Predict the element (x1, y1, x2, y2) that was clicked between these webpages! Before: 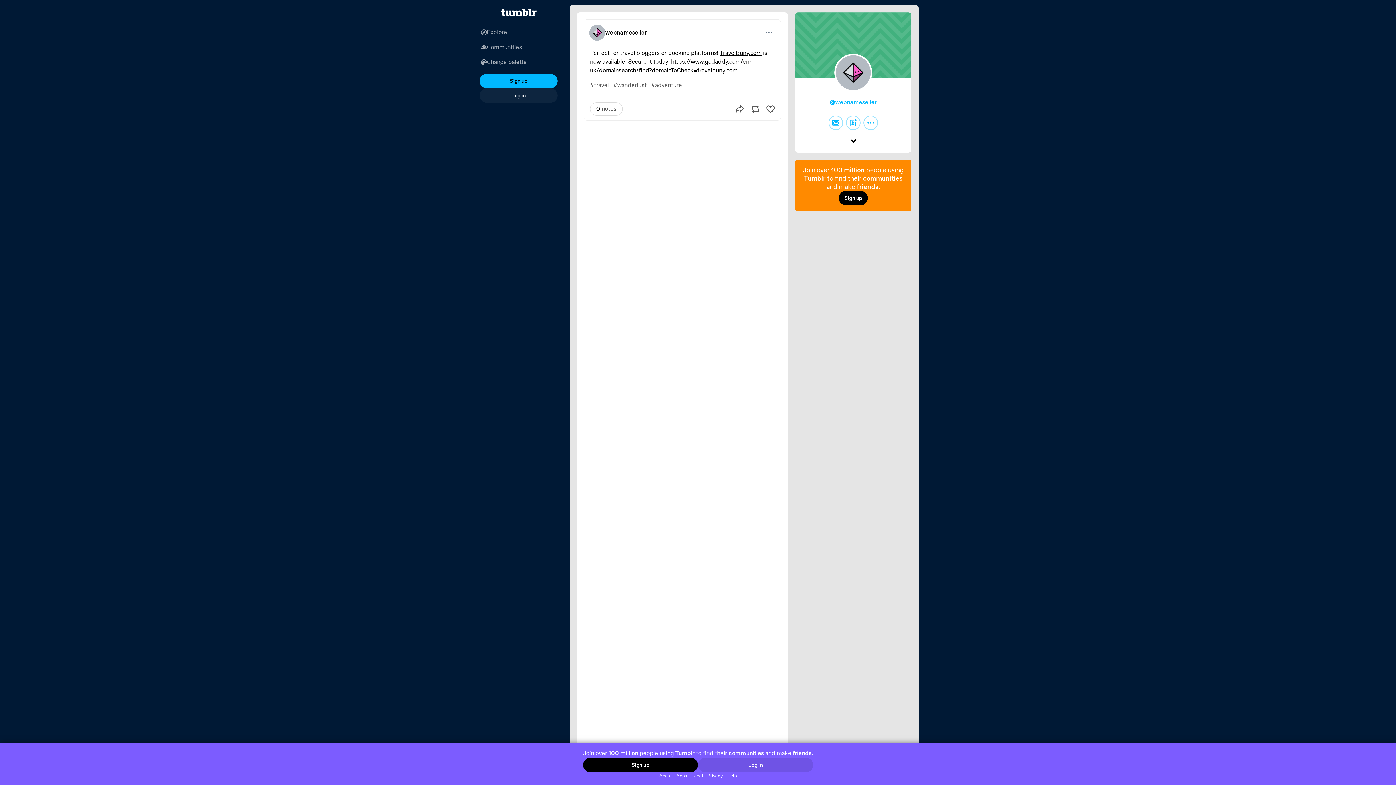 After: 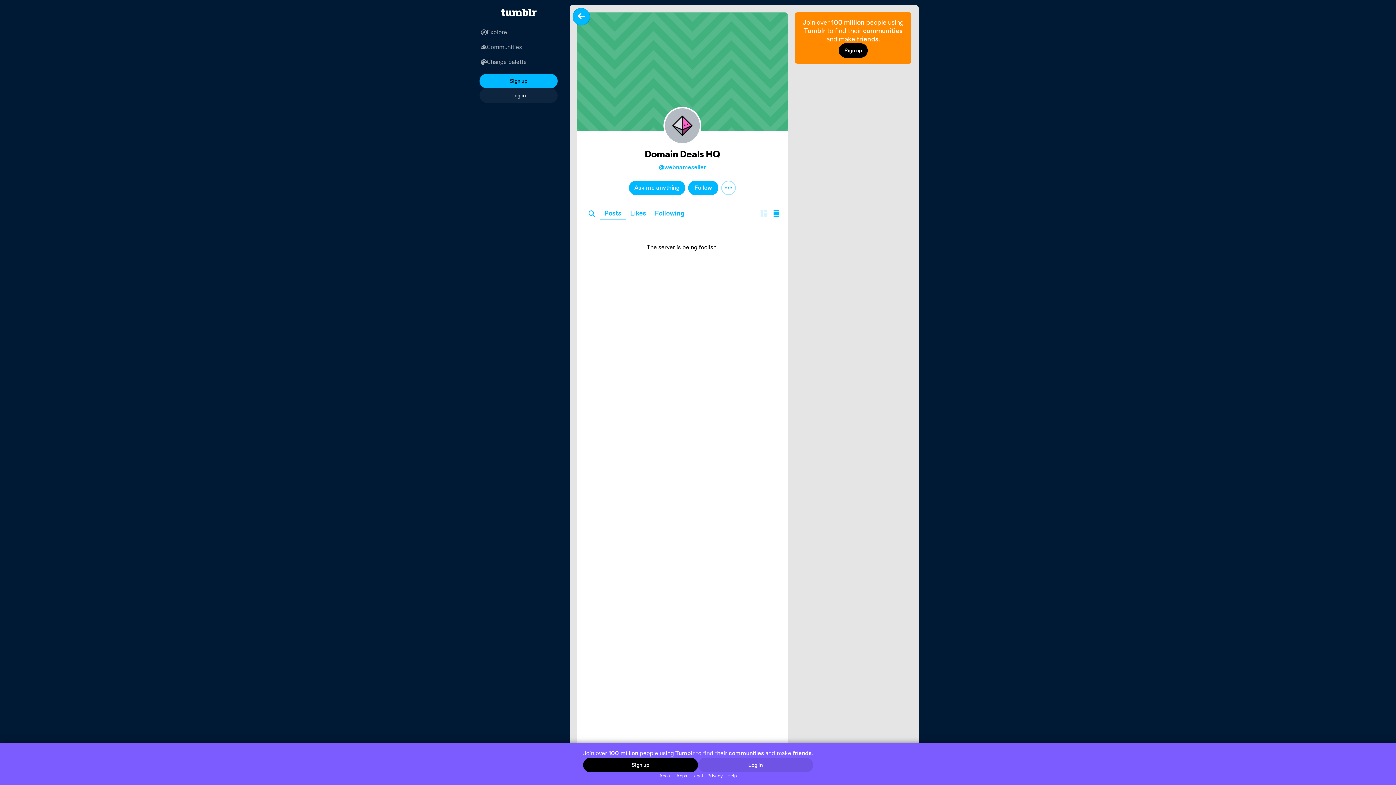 Action: bbox: (830, 98, 876, 106) label: @webnameseller